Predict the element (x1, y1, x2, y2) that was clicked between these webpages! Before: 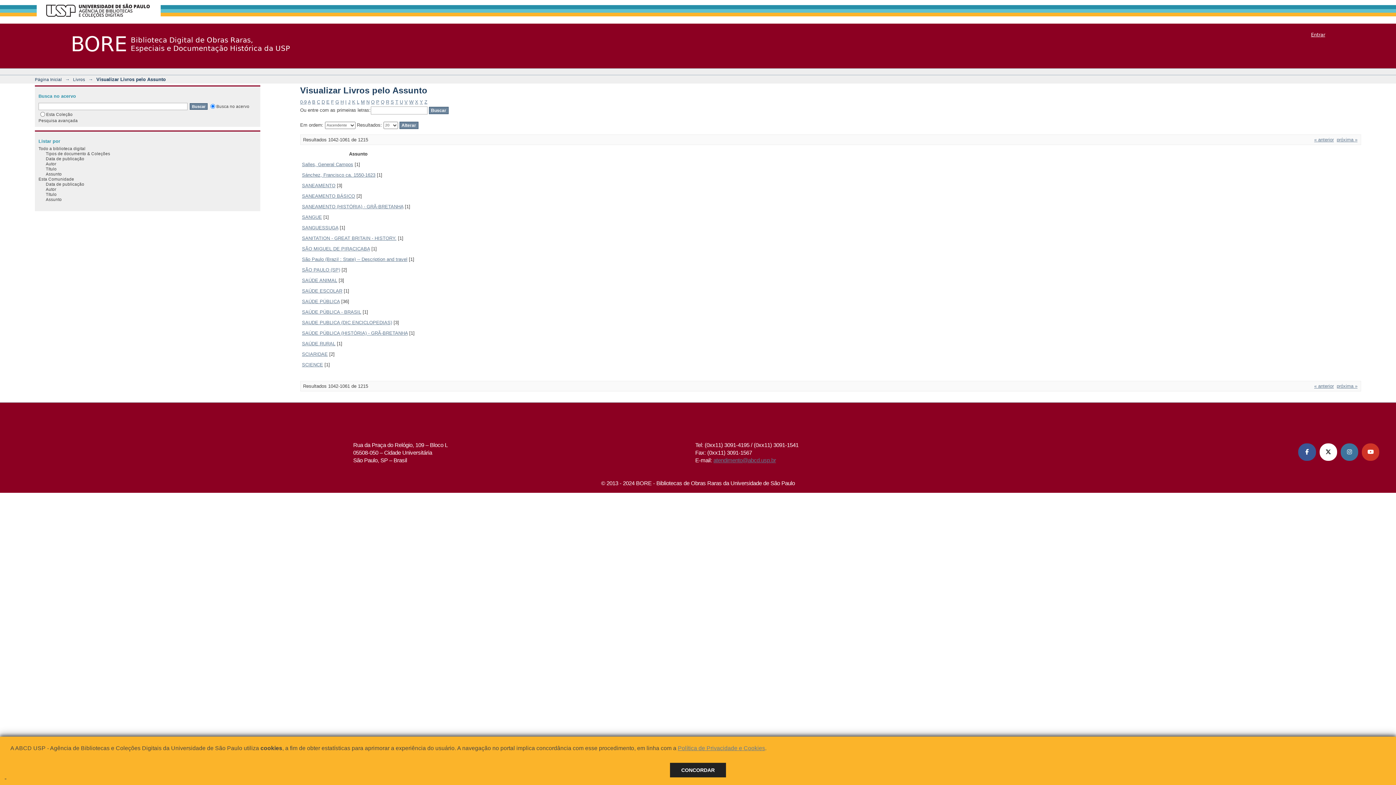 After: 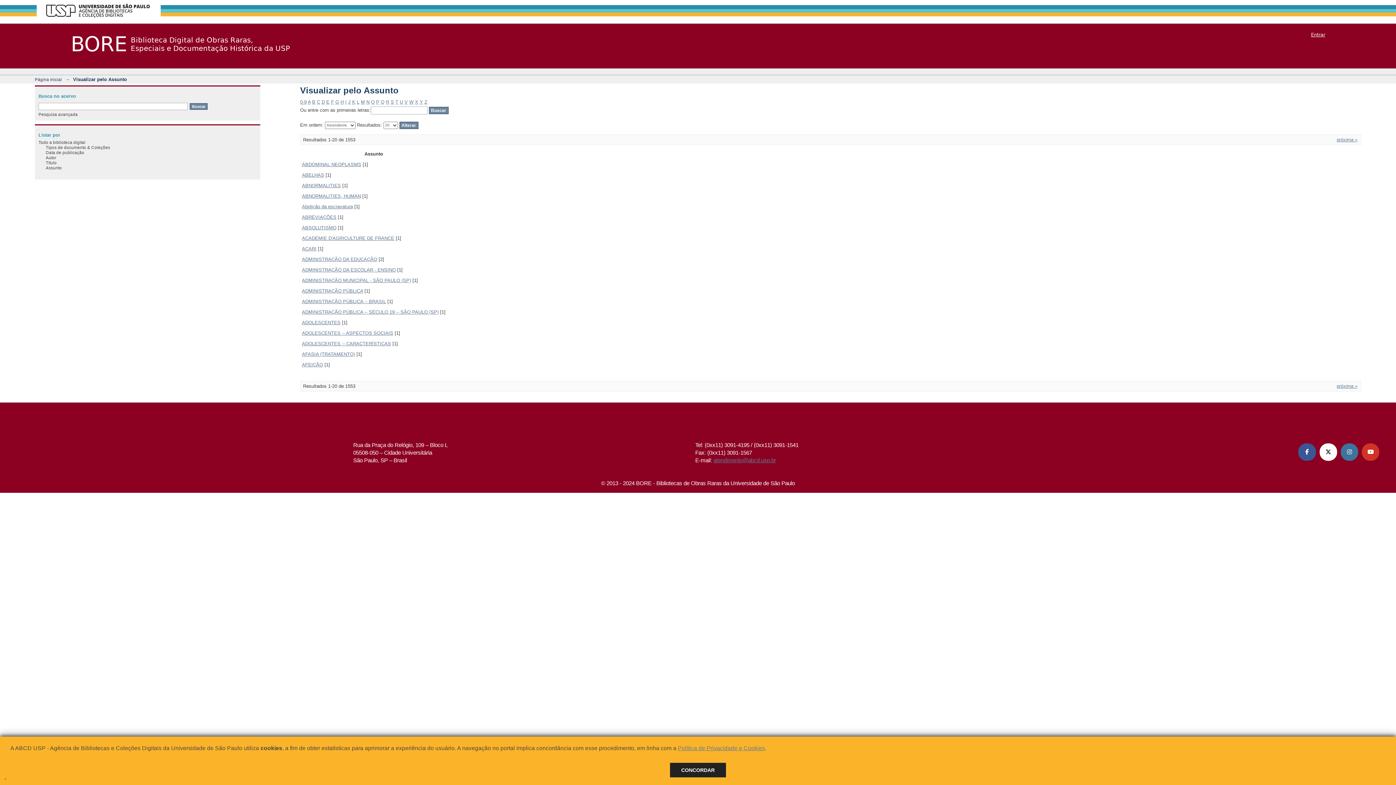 Action: bbox: (45, 171, 61, 176) label: Assunto